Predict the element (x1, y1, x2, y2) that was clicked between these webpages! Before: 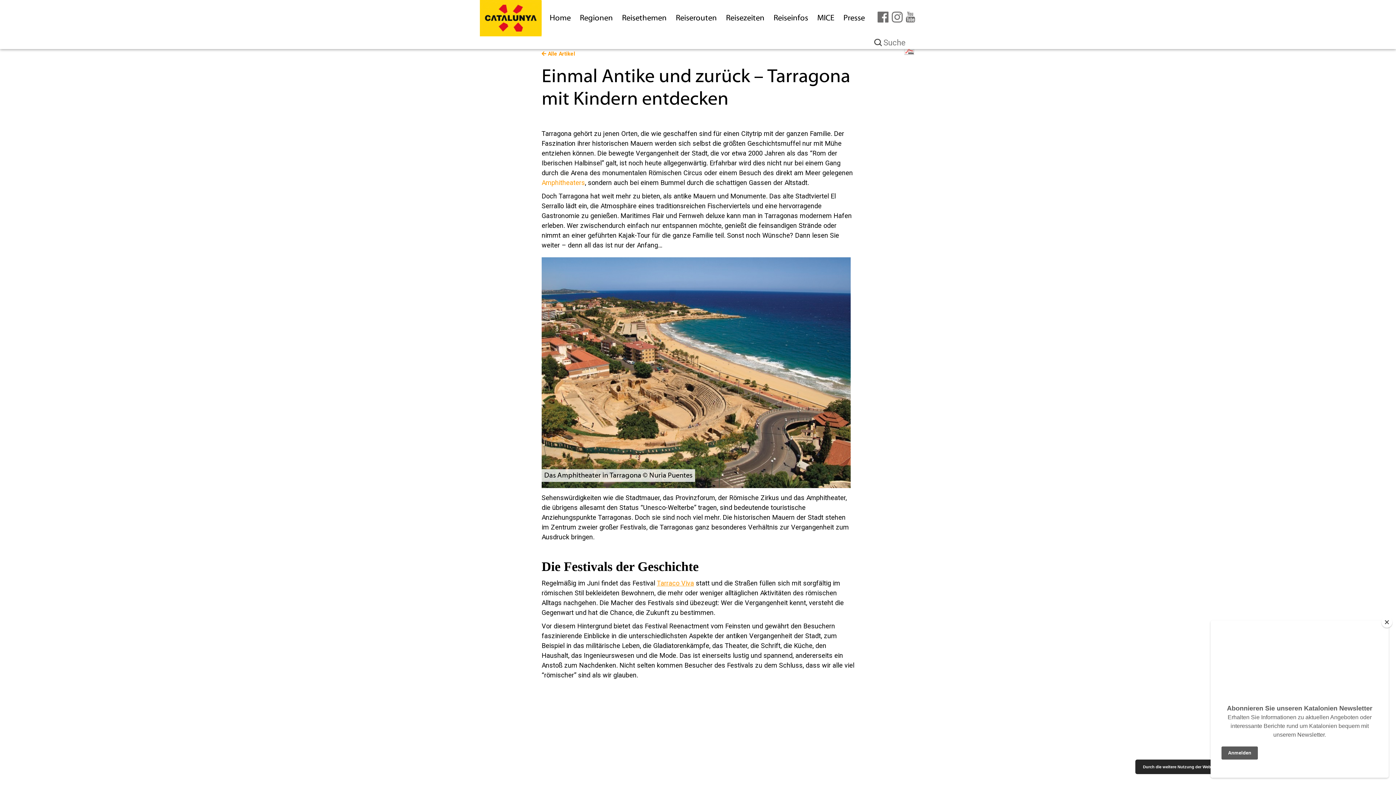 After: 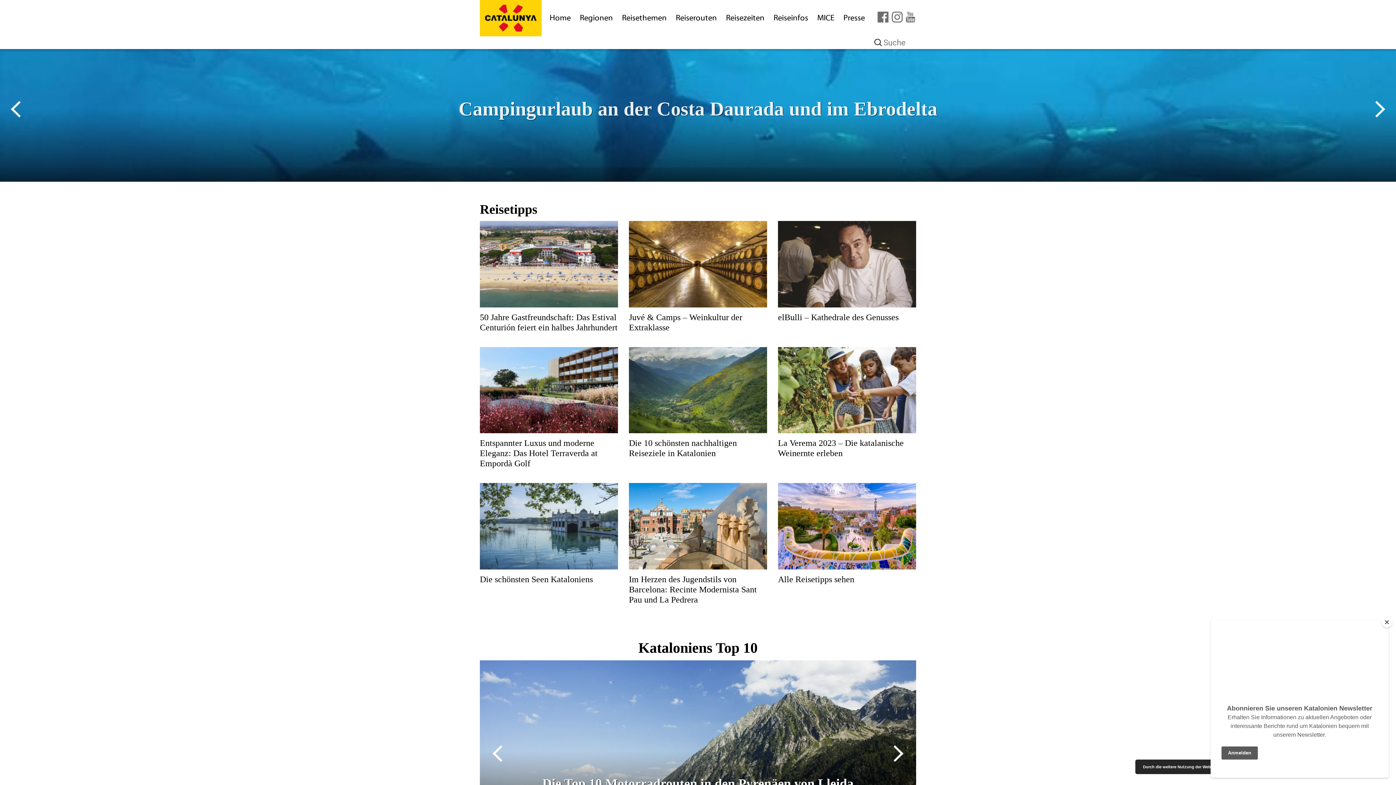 Action: bbox: (549, 0, 570, 36) label: Home